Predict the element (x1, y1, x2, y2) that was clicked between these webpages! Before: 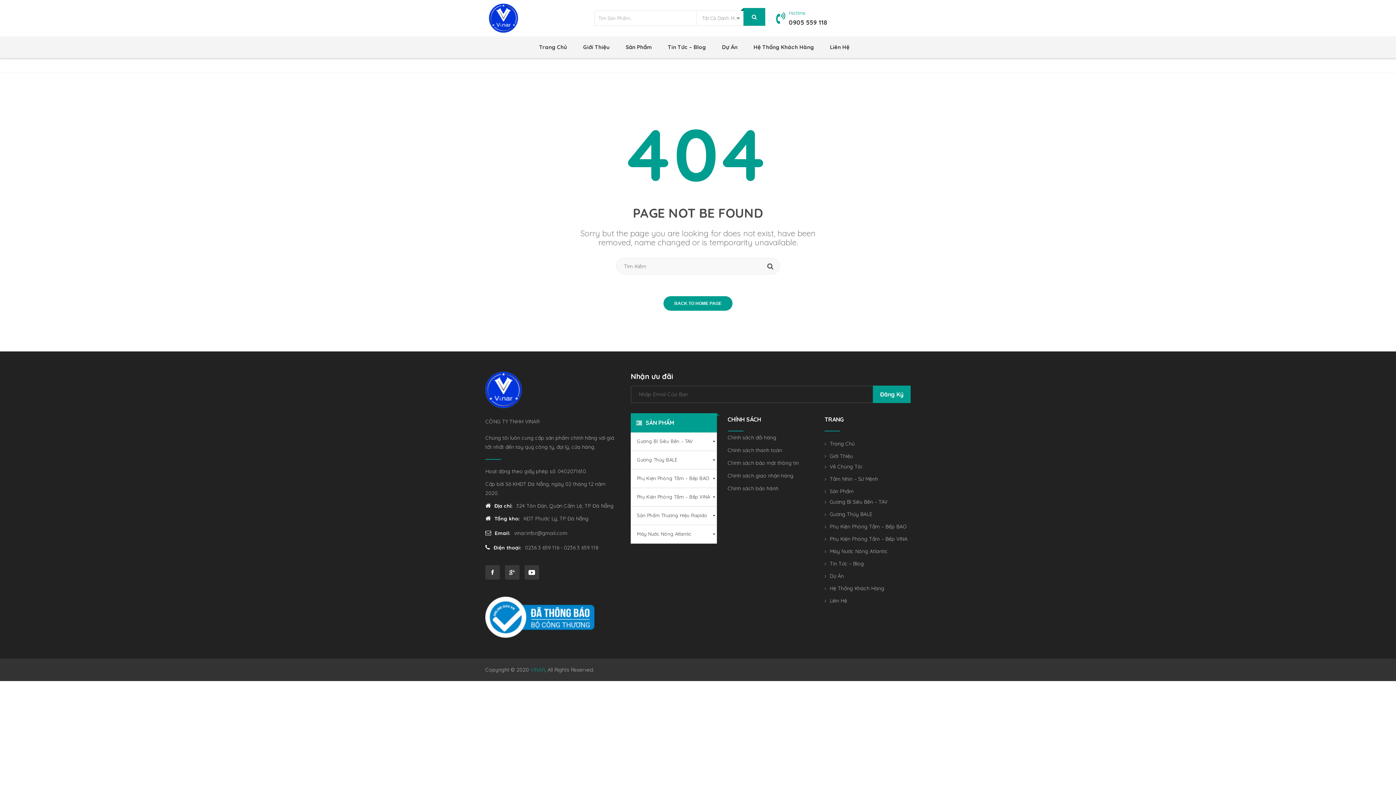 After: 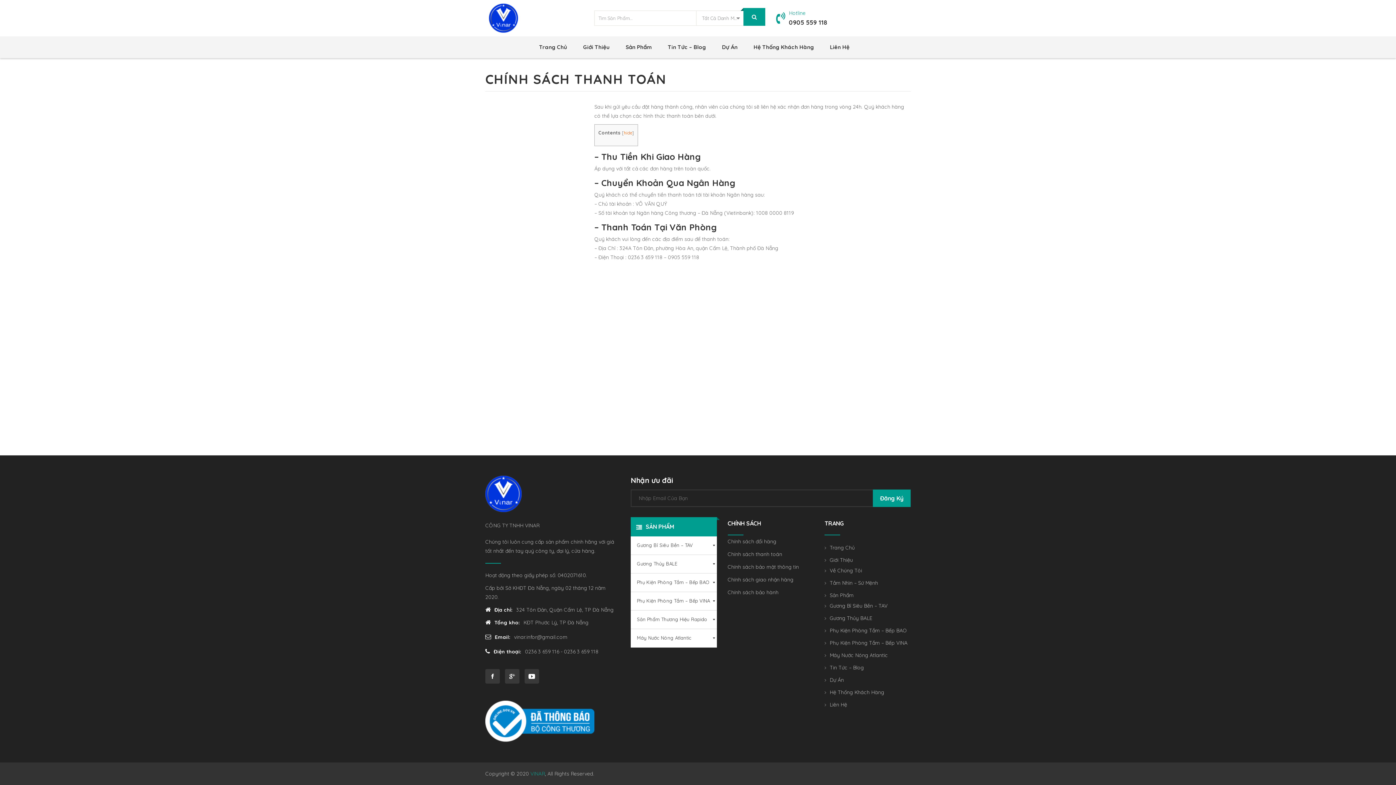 Action: label: Chính sách thanh toán bbox: (727, 447, 782, 453)